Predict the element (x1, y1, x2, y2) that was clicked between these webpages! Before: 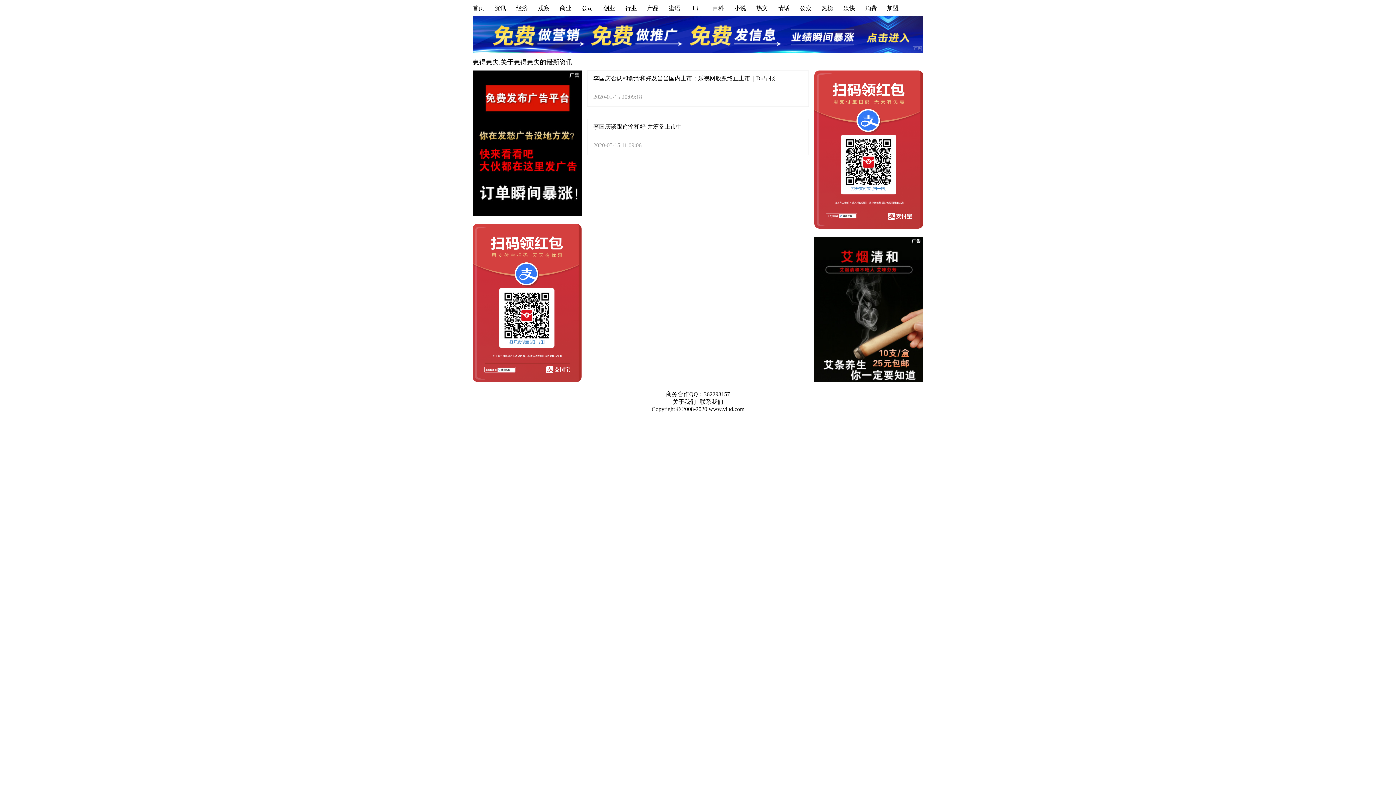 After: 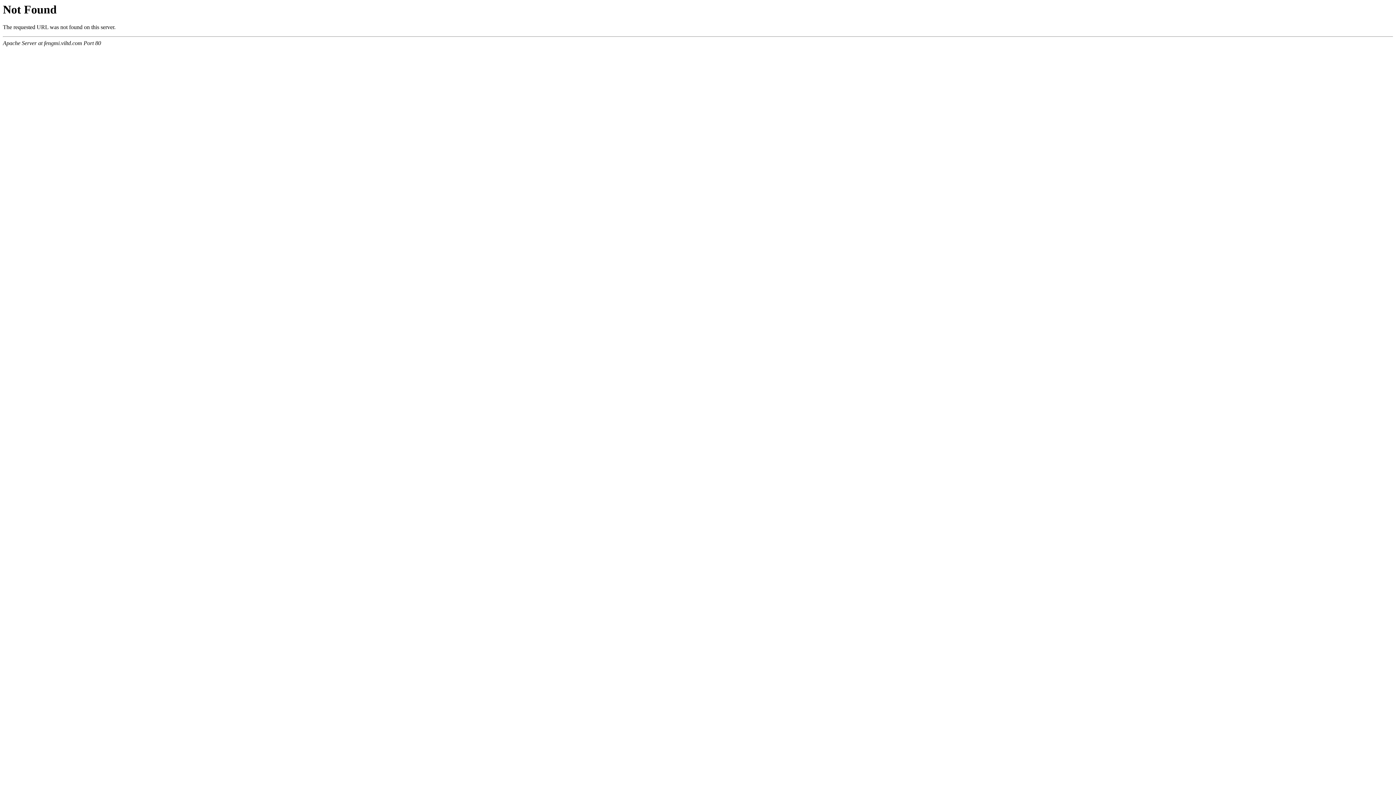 Action: label: 李国庆谈跟俞渝和好 并筹备上市中 bbox: (593, 123, 682, 129)